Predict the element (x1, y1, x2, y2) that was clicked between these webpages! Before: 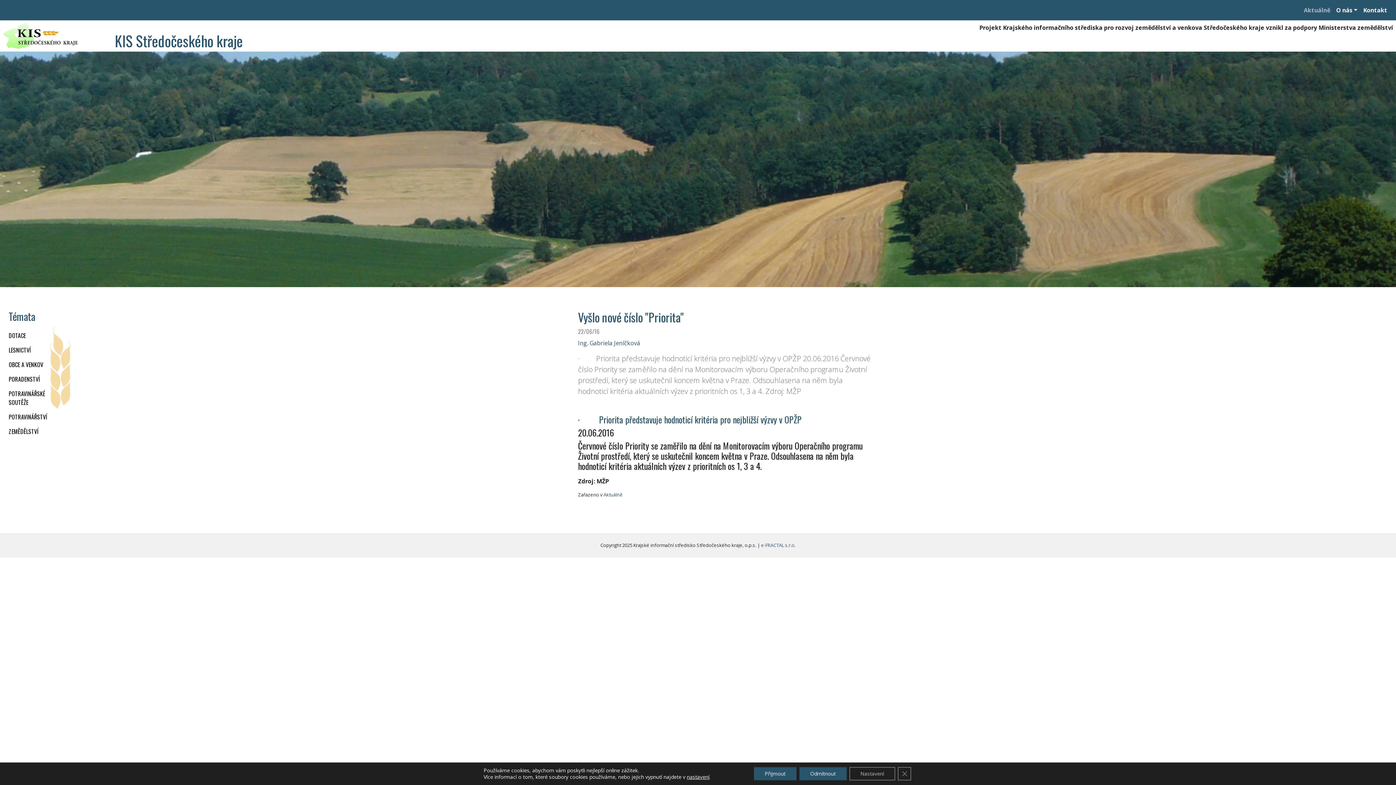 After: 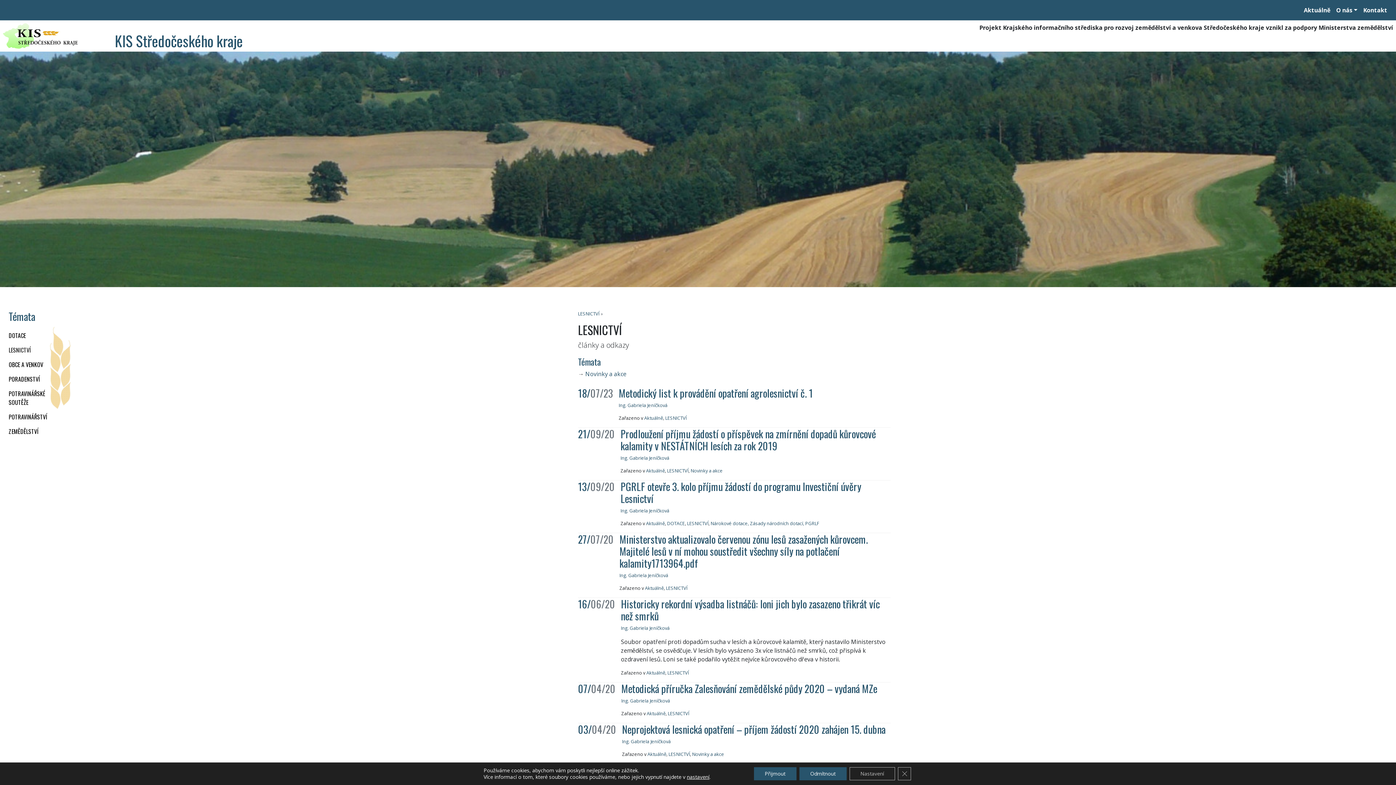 Action: bbox: (5, 342, 33, 357) label: LESNICTVÍ